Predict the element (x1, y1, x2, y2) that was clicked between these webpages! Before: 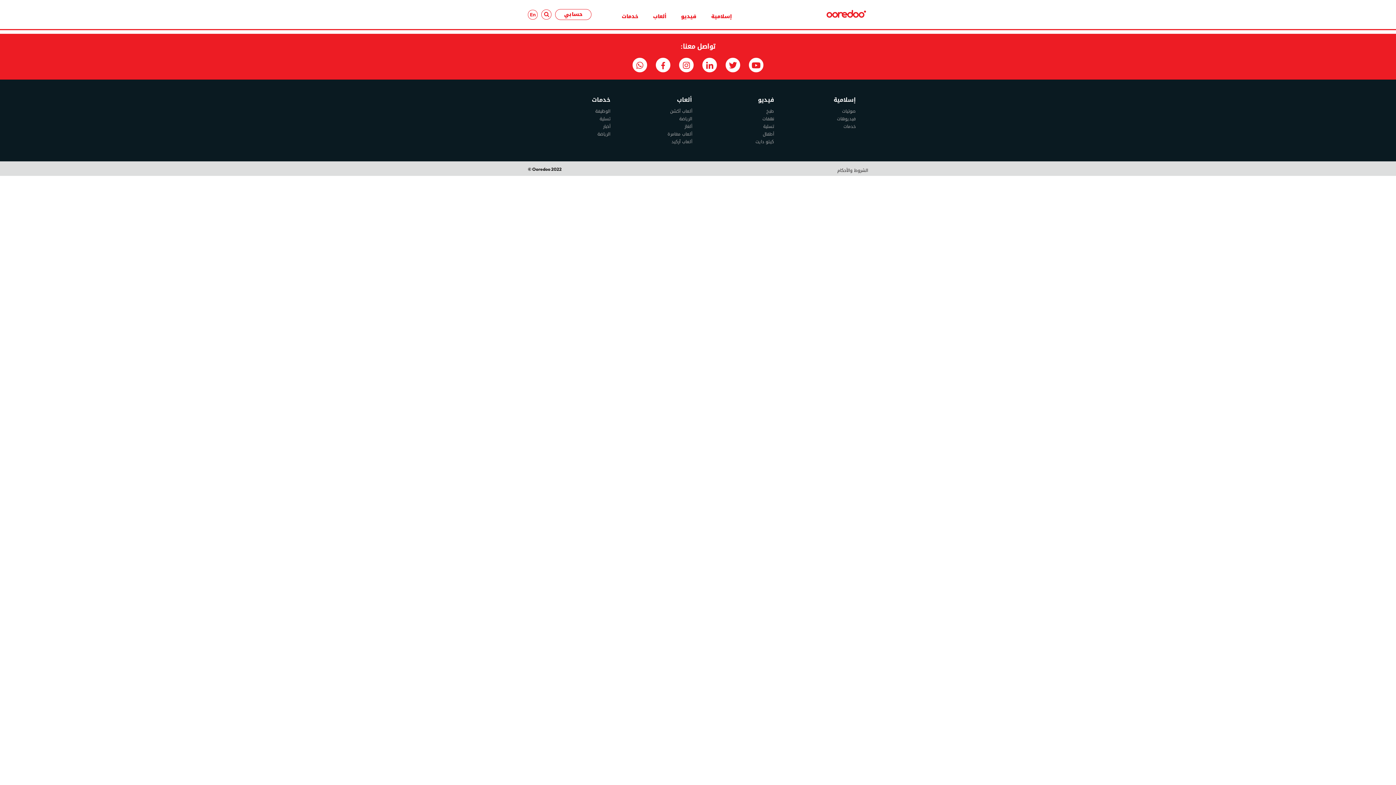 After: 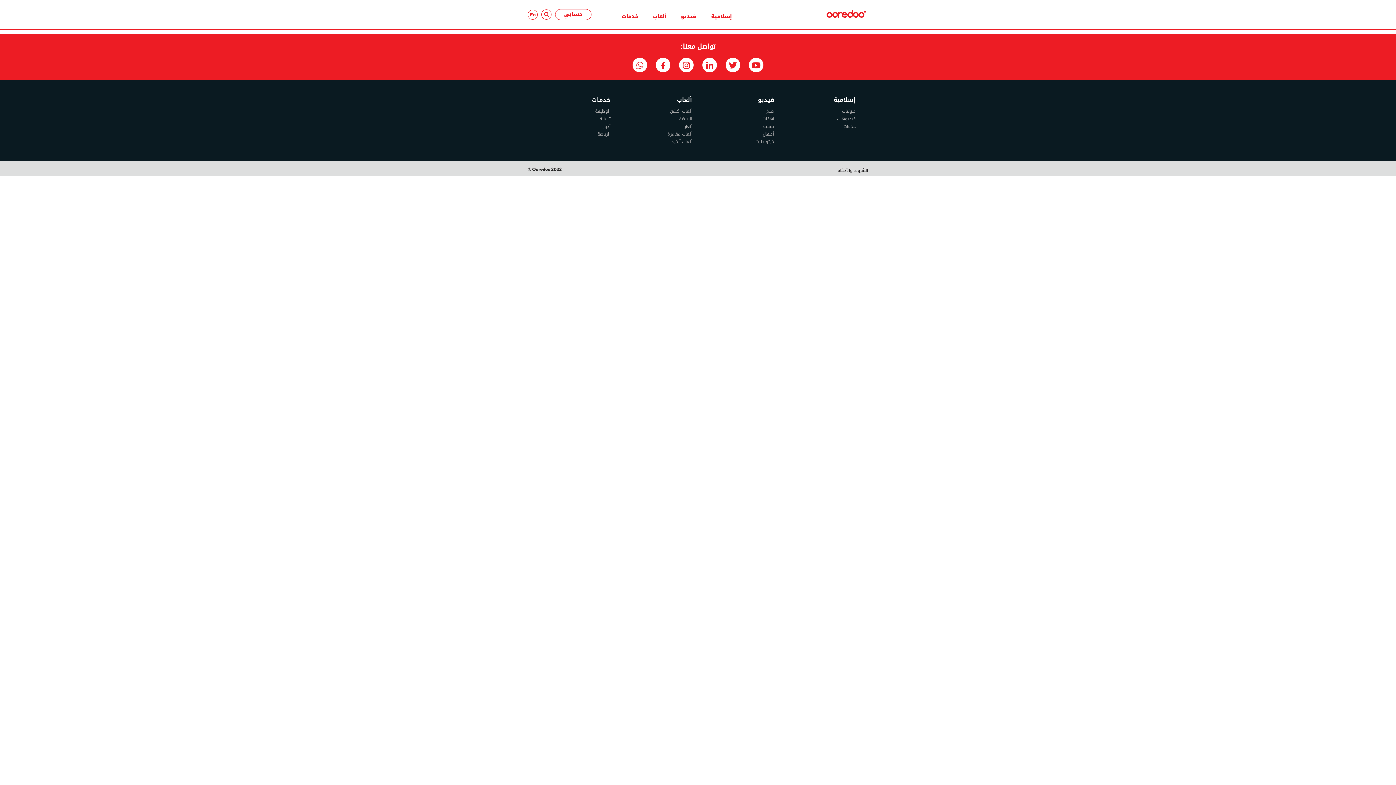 Action: bbox: (702, 57, 717, 72)